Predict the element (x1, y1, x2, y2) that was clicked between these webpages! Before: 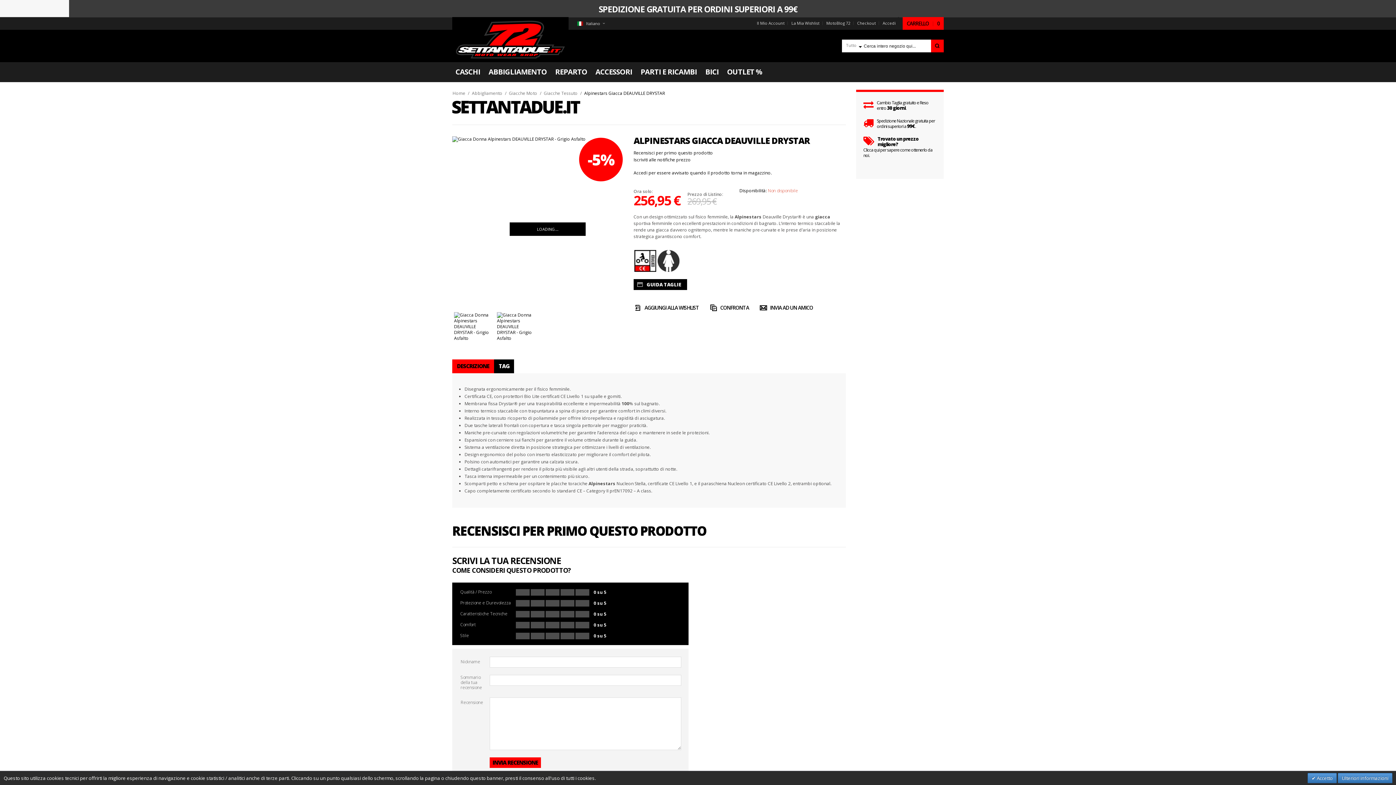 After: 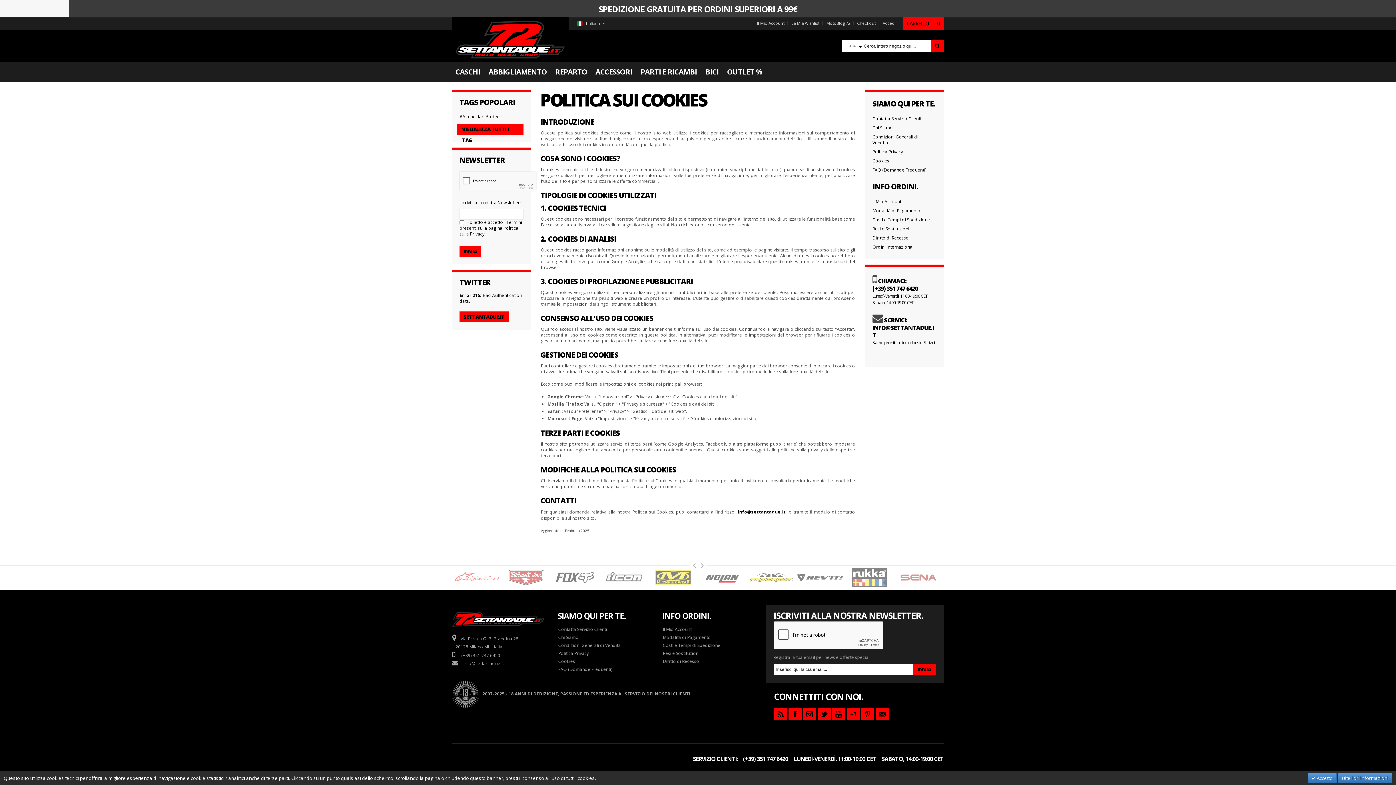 Action: label: Ulteriori informazioni bbox: (1338, 773, 1392, 783)